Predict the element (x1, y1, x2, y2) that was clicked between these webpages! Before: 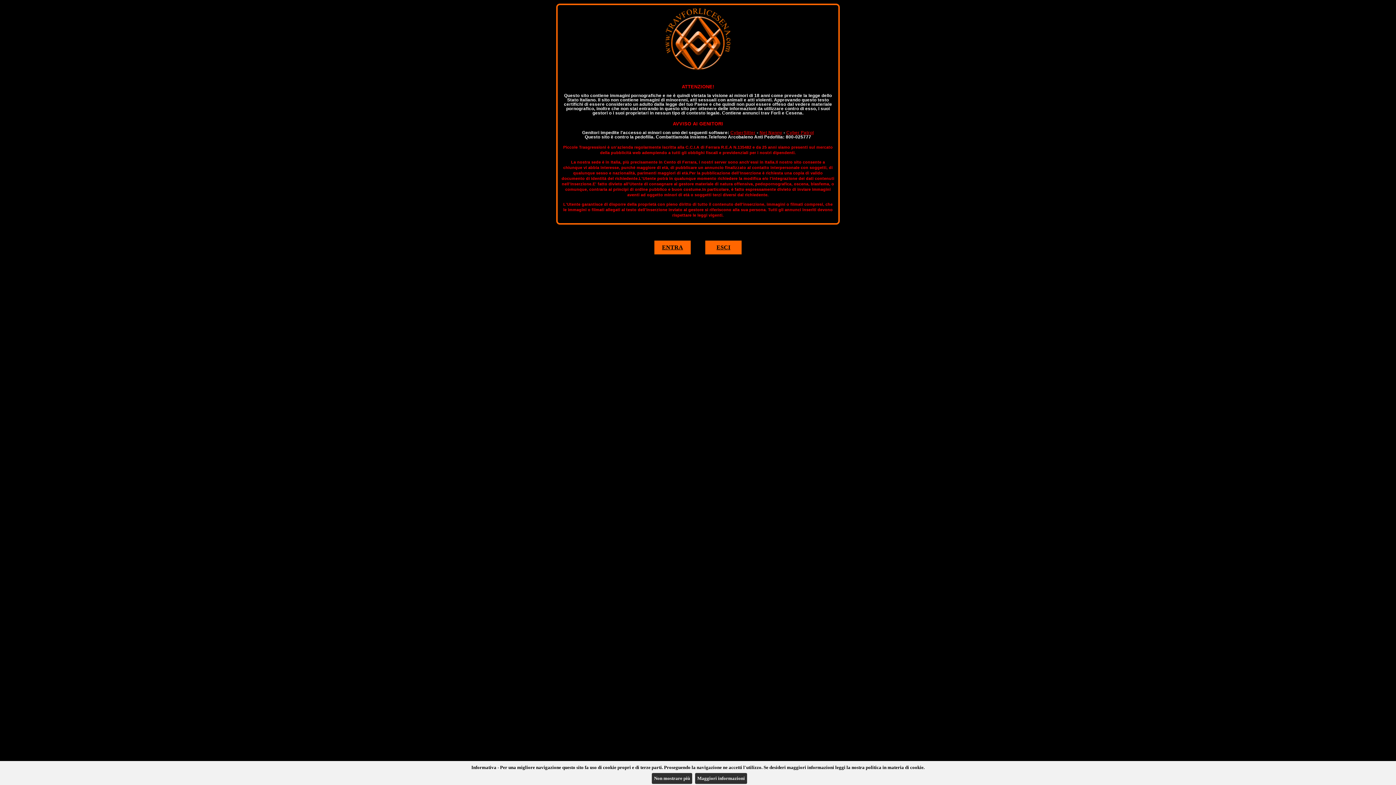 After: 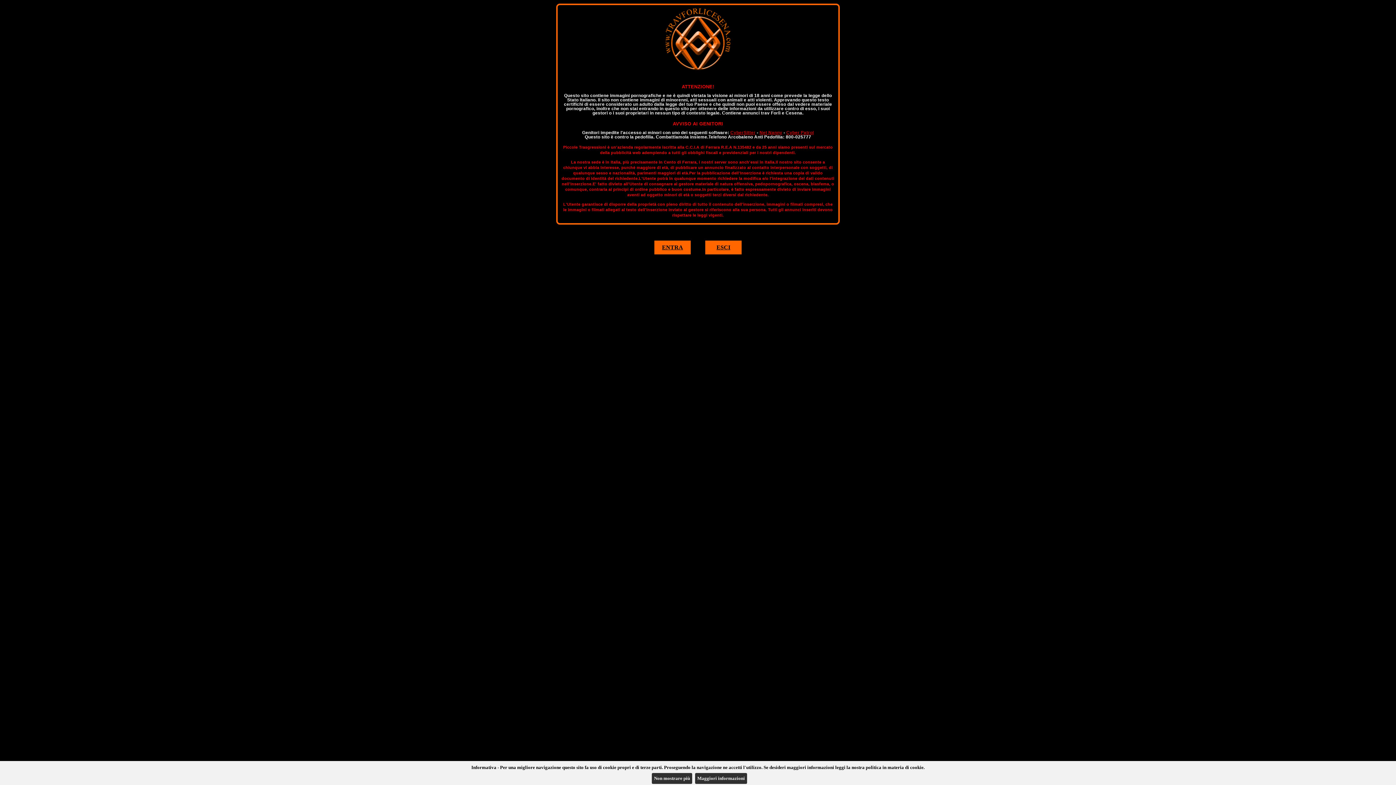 Action: bbox: (730, 130, 755, 135) label: CyberSitter